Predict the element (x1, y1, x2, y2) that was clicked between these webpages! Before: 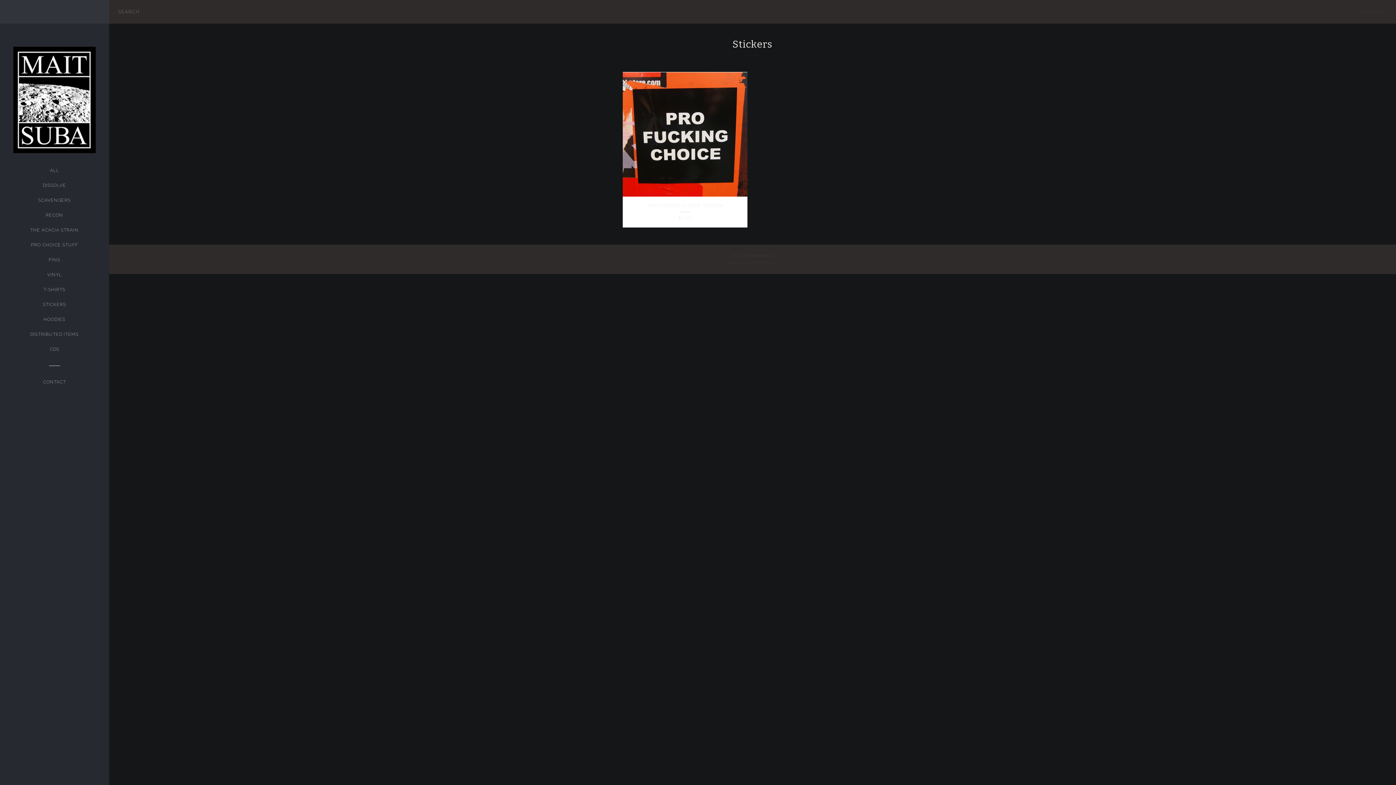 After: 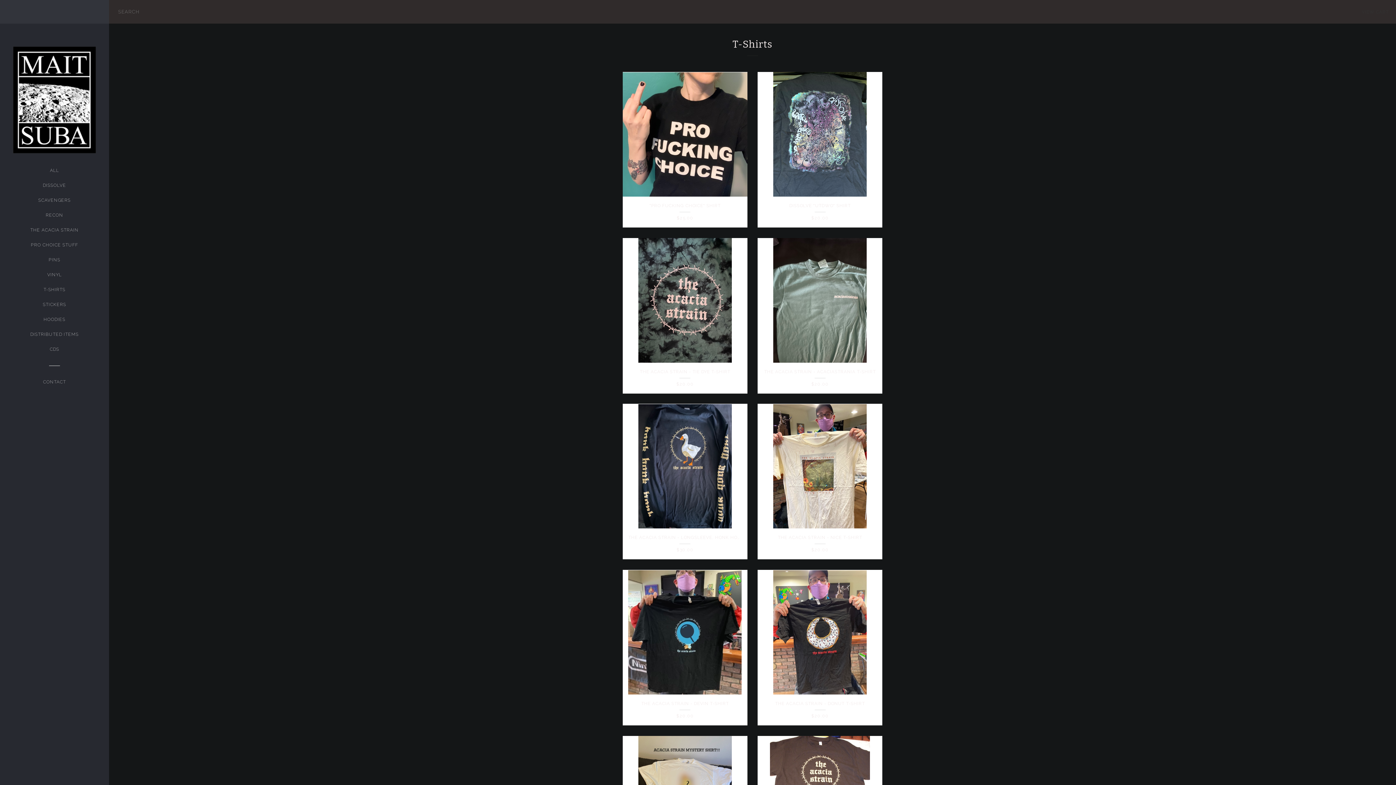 Action: label: T-SHIRTS bbox: (0, 282, 109, 297)